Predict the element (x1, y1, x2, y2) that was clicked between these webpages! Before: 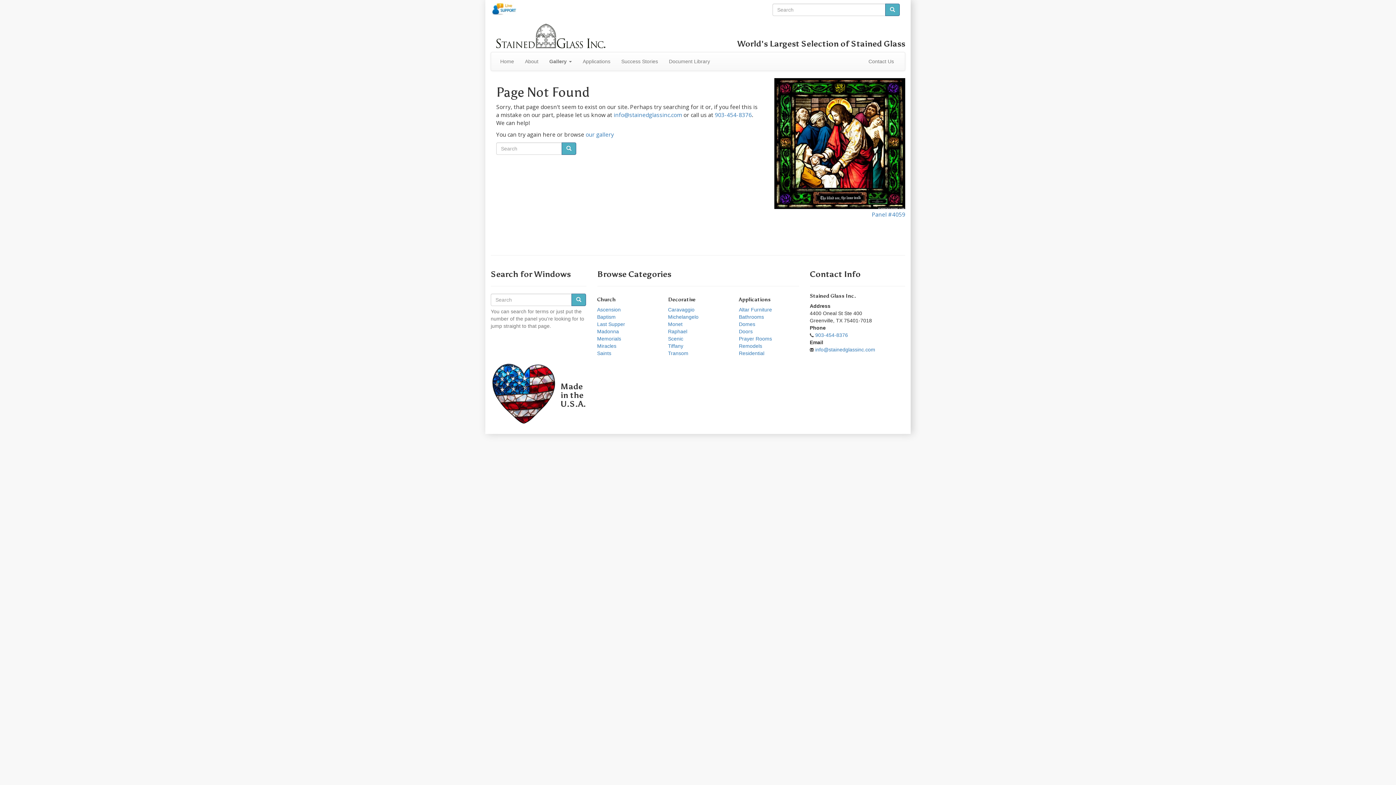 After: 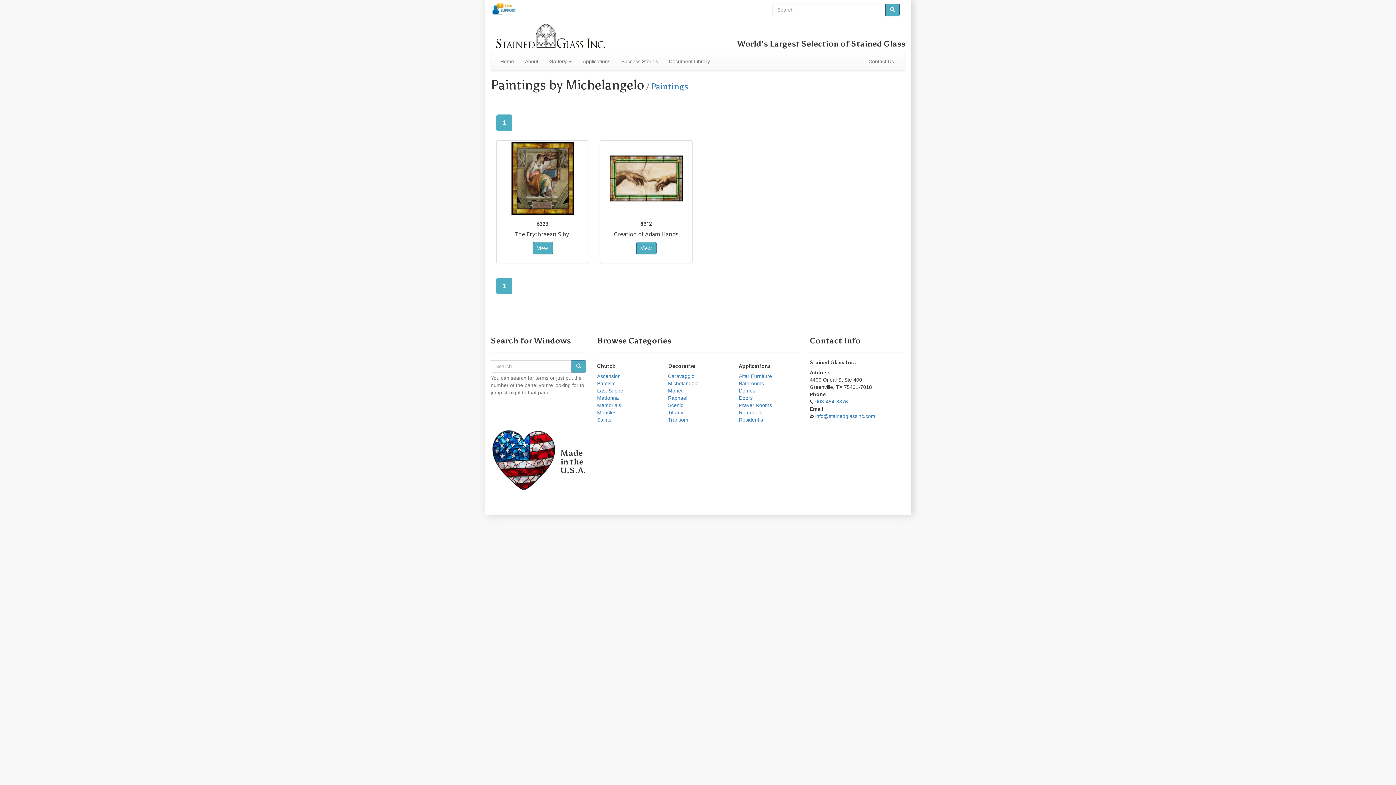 Action: bbox: (668, 314, 698, 319) label: Michelangelo